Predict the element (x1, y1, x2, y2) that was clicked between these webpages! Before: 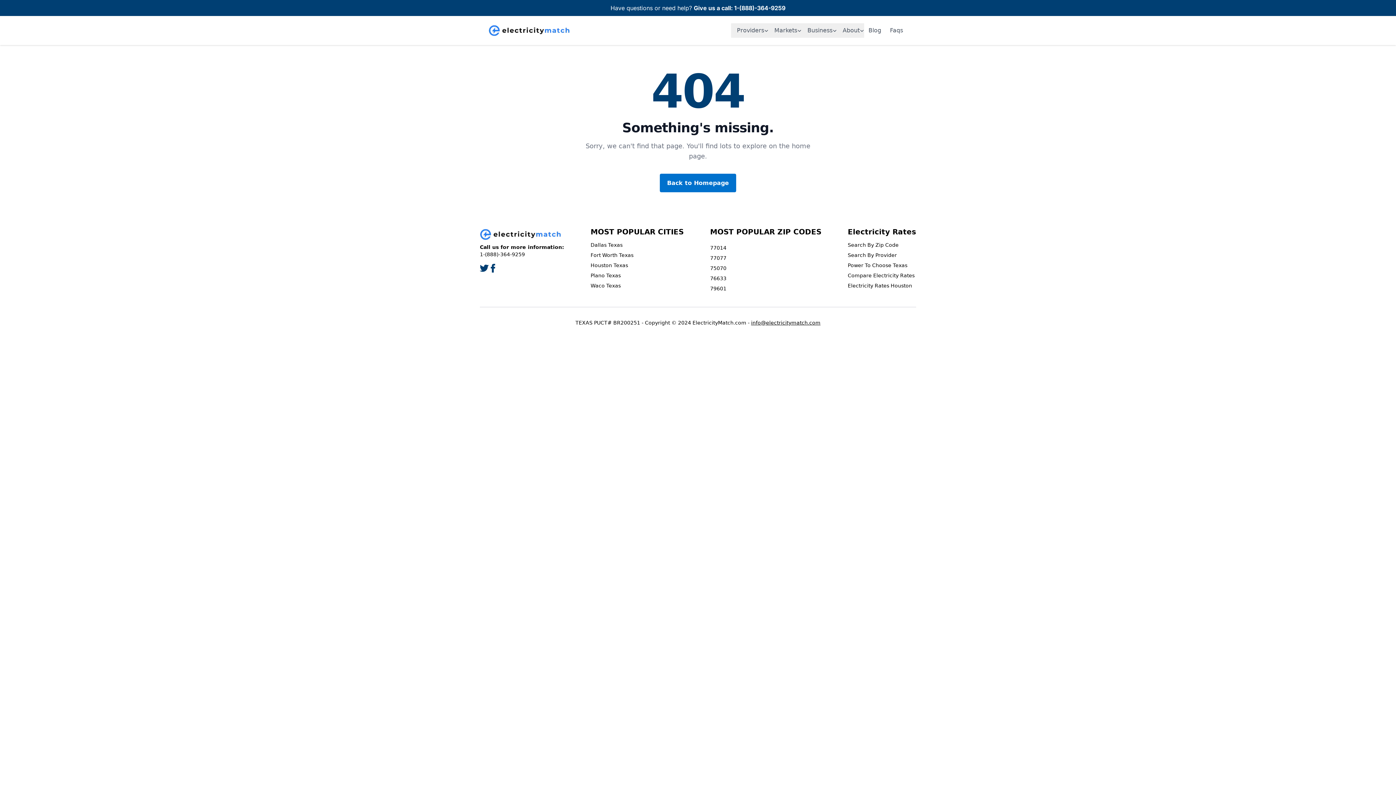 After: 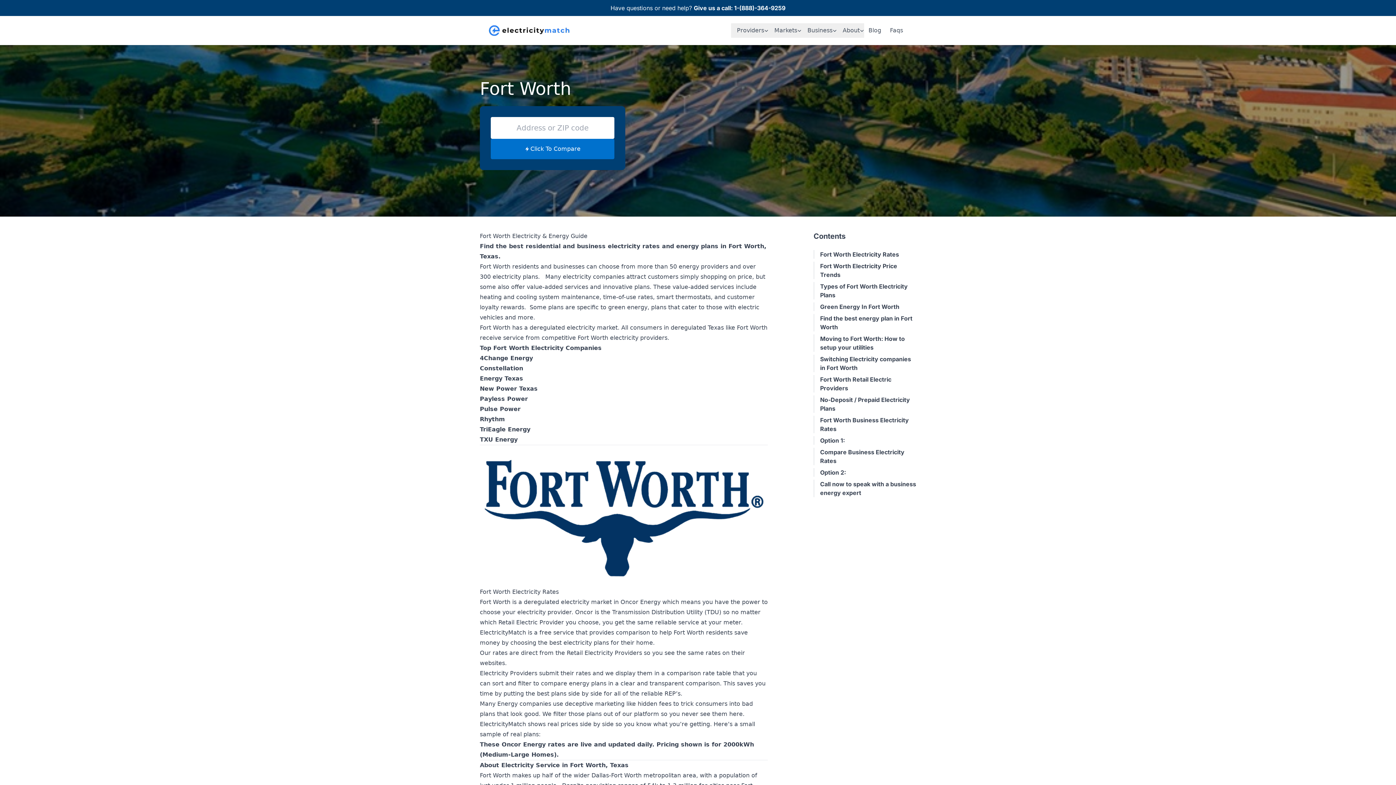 Action: bbox: (590, 252, 633, 258) label: Fort Worth Texas